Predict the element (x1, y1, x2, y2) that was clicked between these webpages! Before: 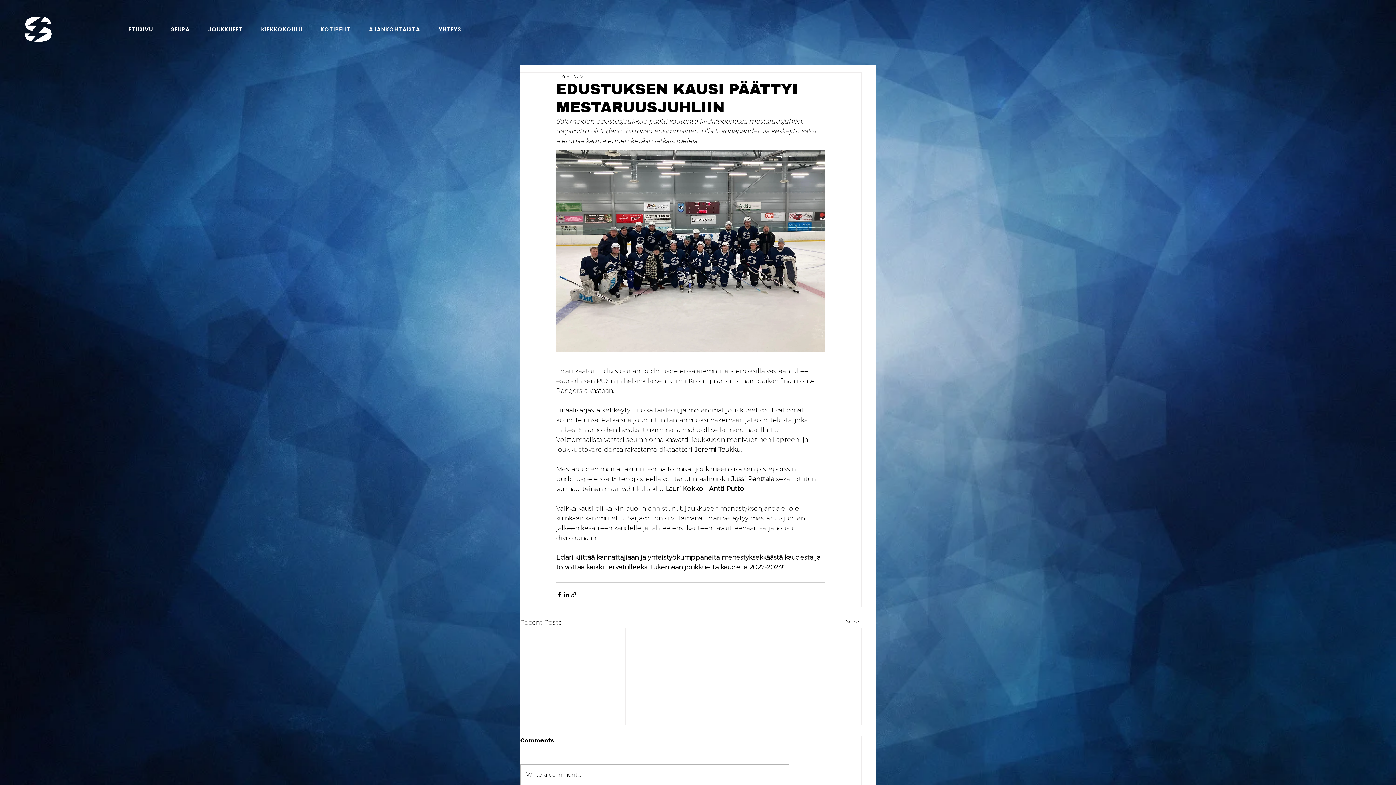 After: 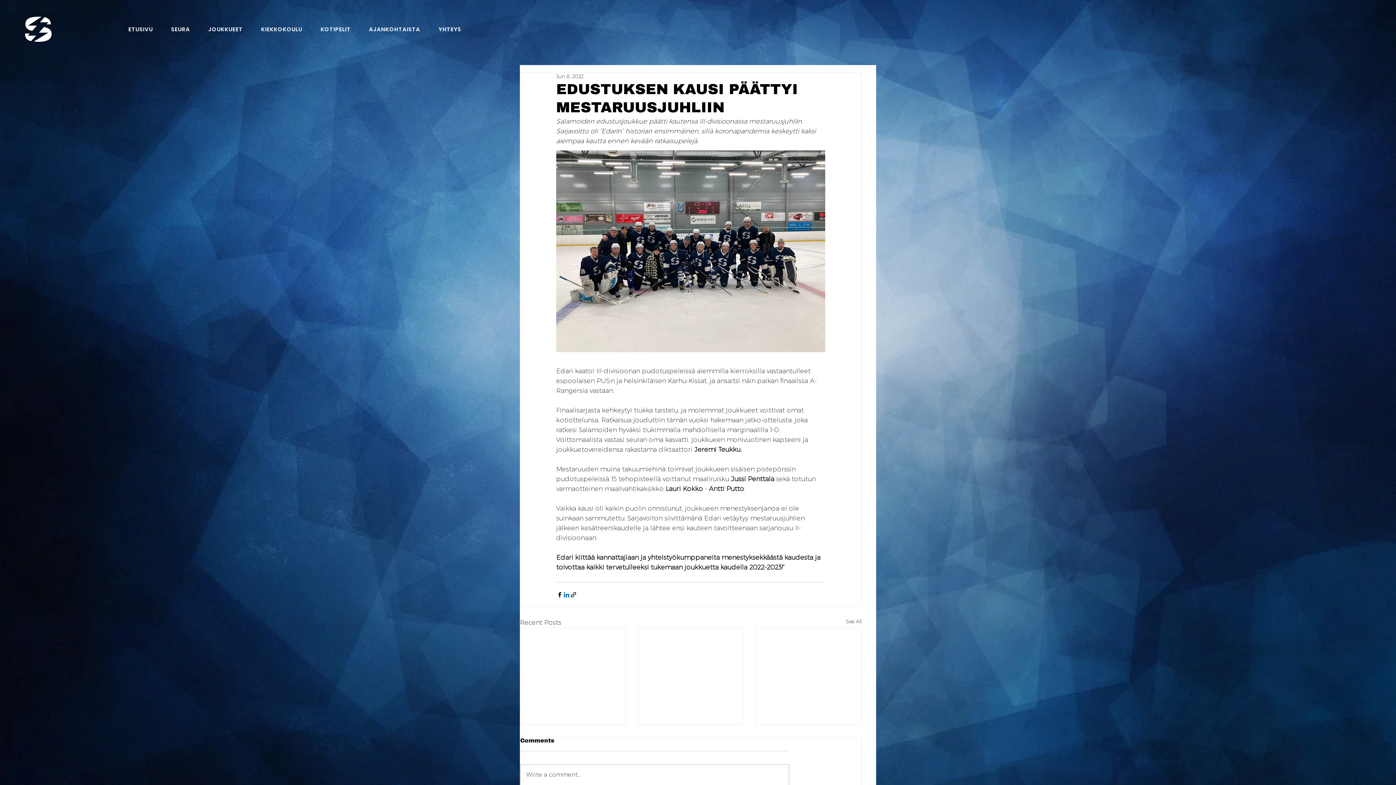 Action: bbox: (563, 591, 570, 598) label: Share via LinkedIn